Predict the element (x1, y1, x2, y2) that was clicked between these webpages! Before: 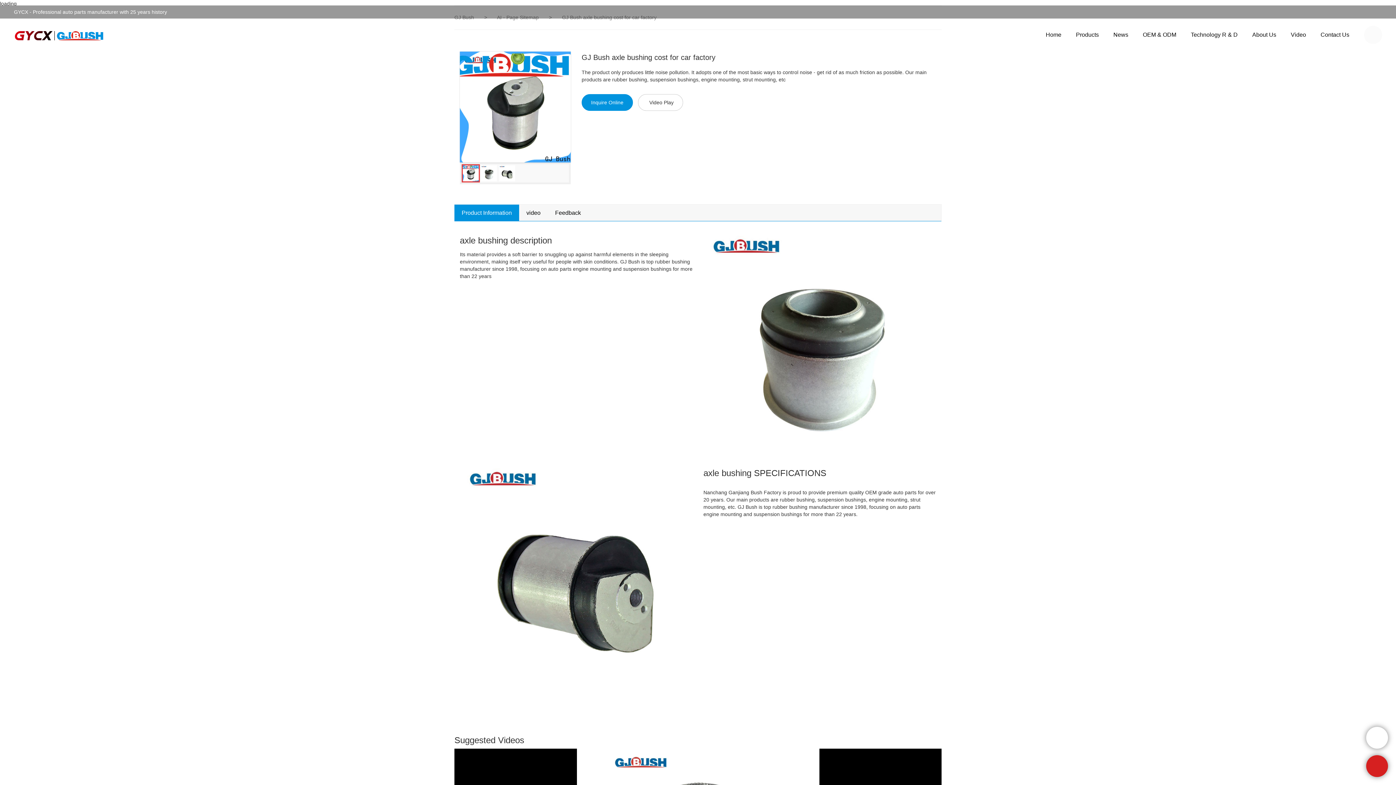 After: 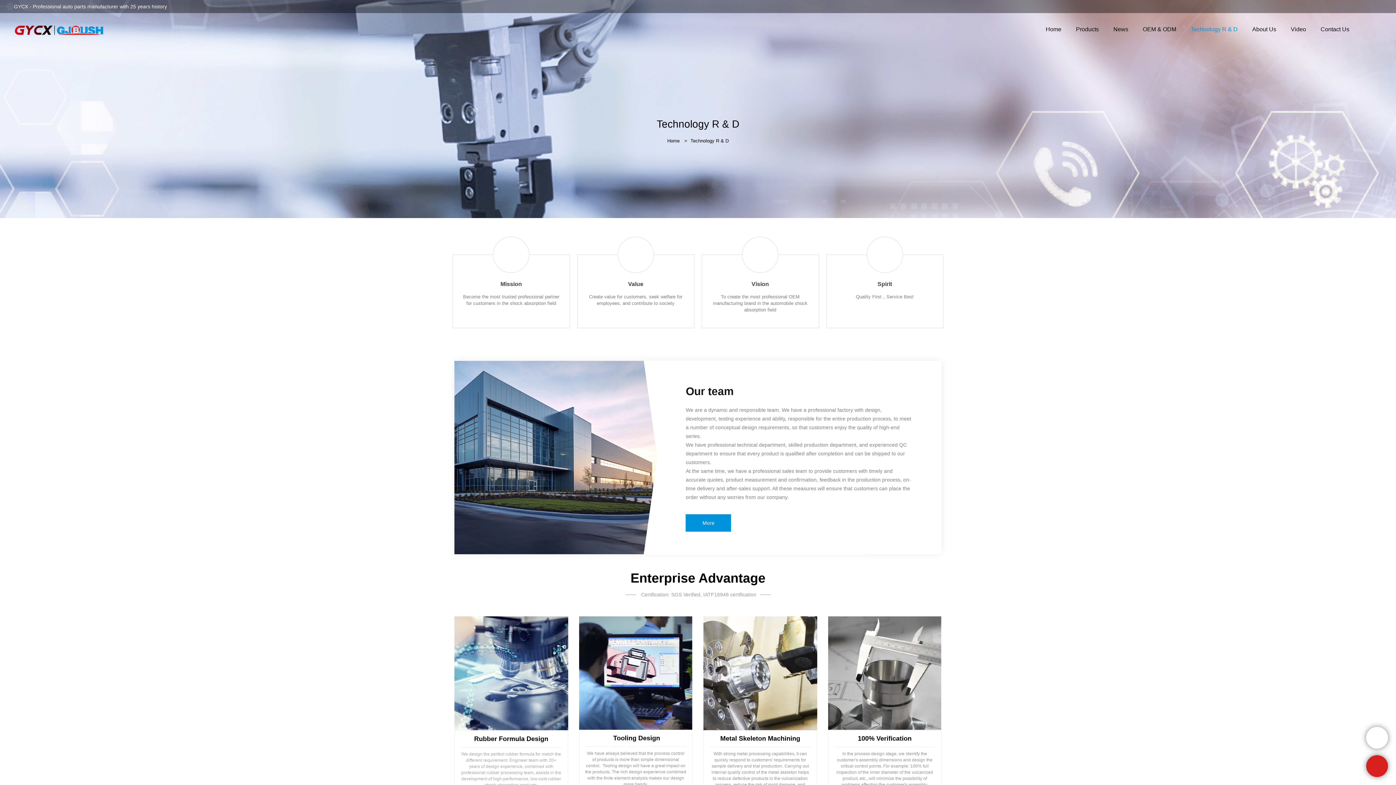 Action: label: Technology R & D bbox: (1183, 18, 1245, 51)